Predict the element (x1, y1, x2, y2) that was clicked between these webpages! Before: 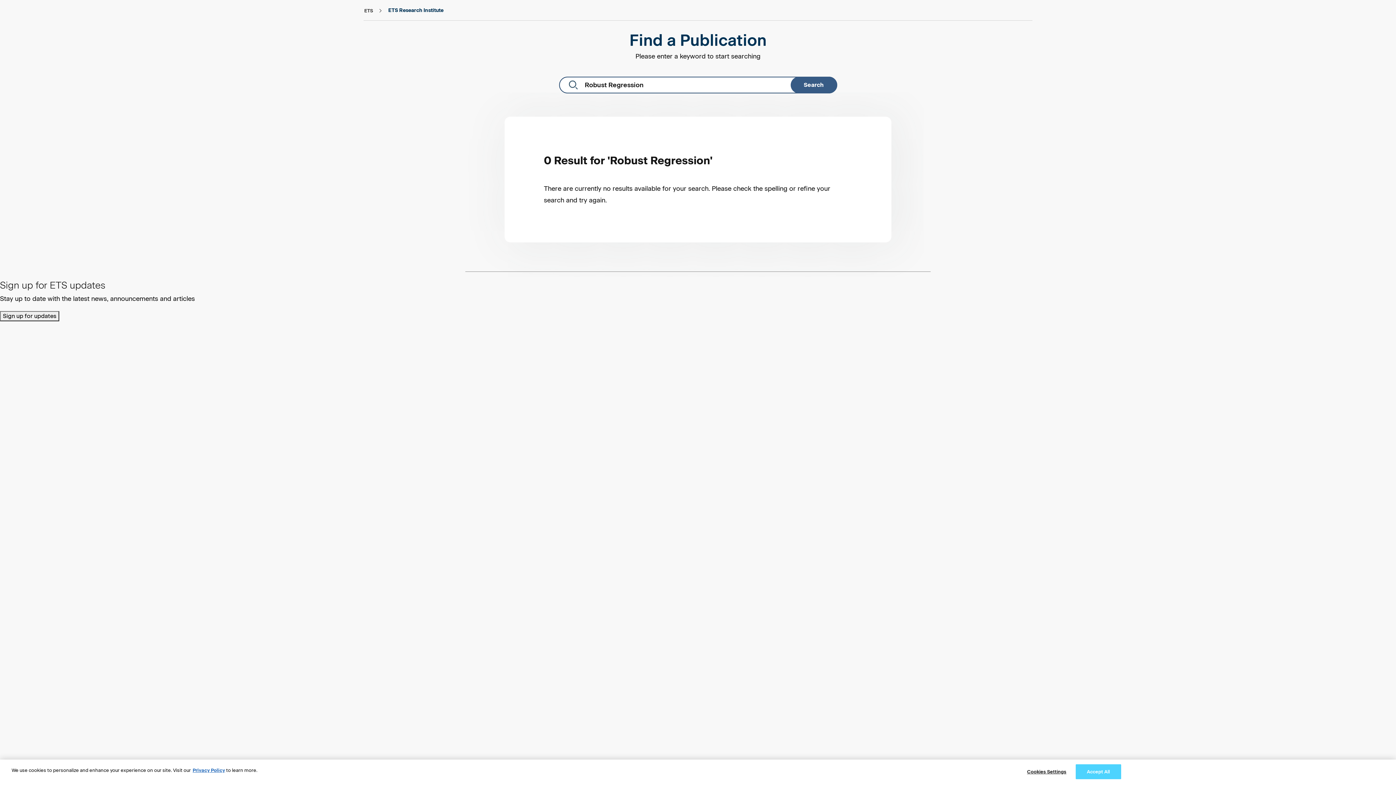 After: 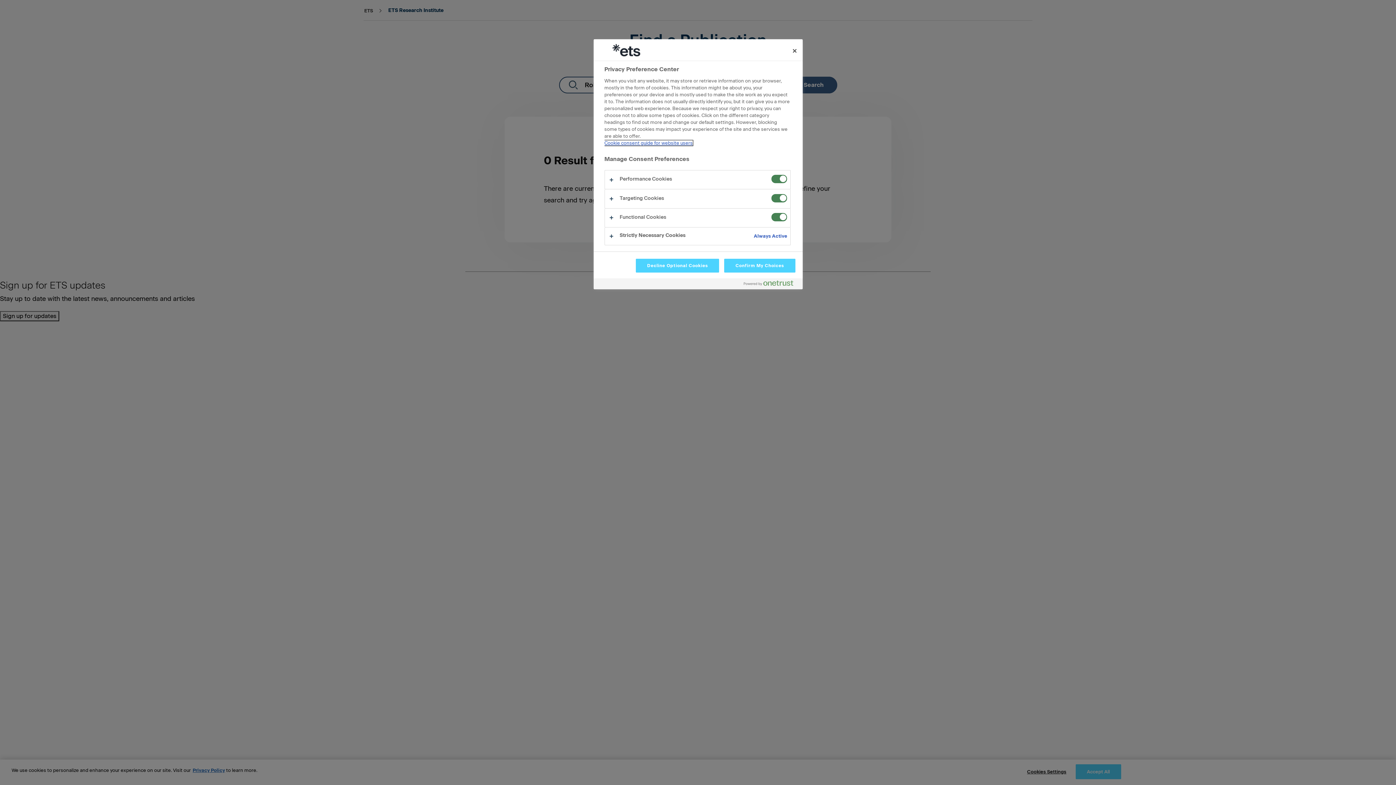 Action: label: Cookies Settings bbox: (1024, 765, 1069, 779)